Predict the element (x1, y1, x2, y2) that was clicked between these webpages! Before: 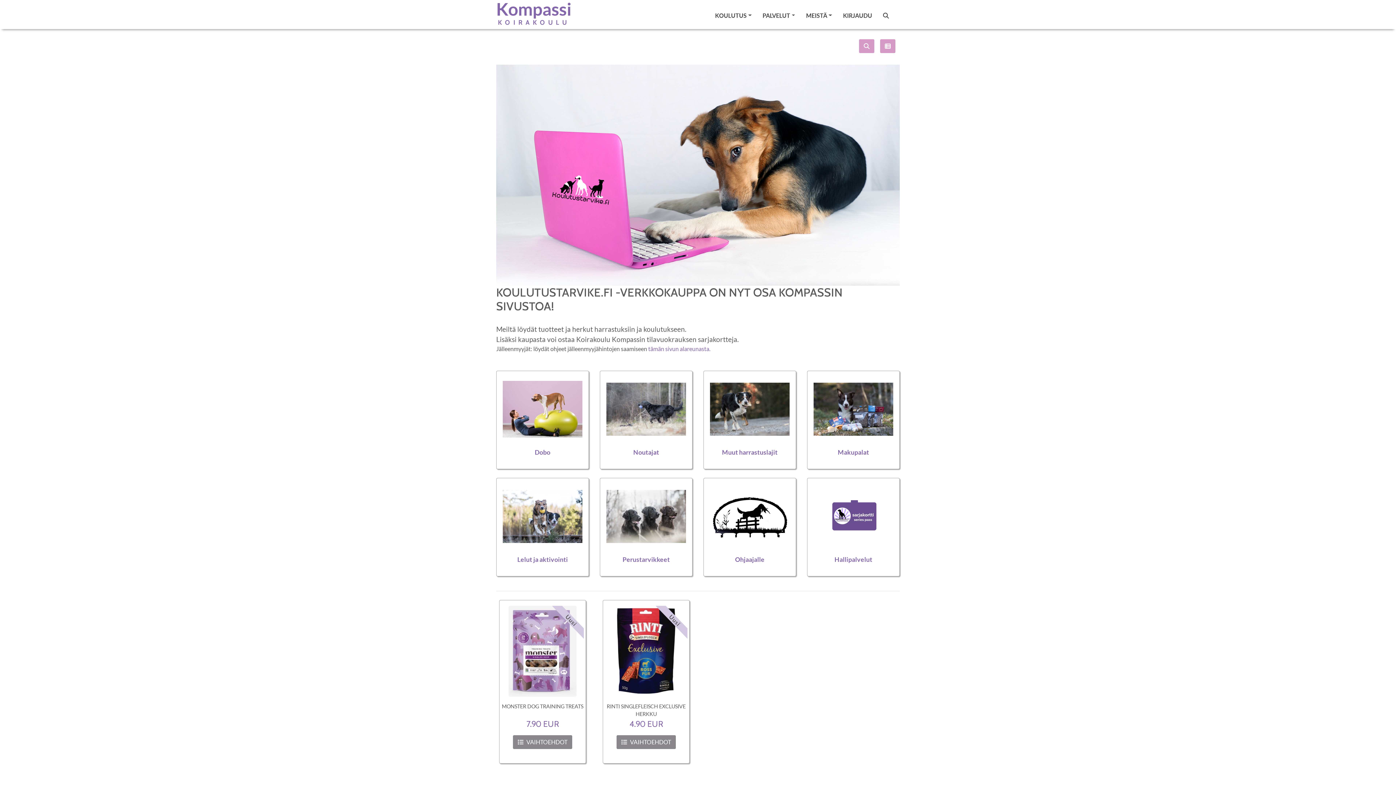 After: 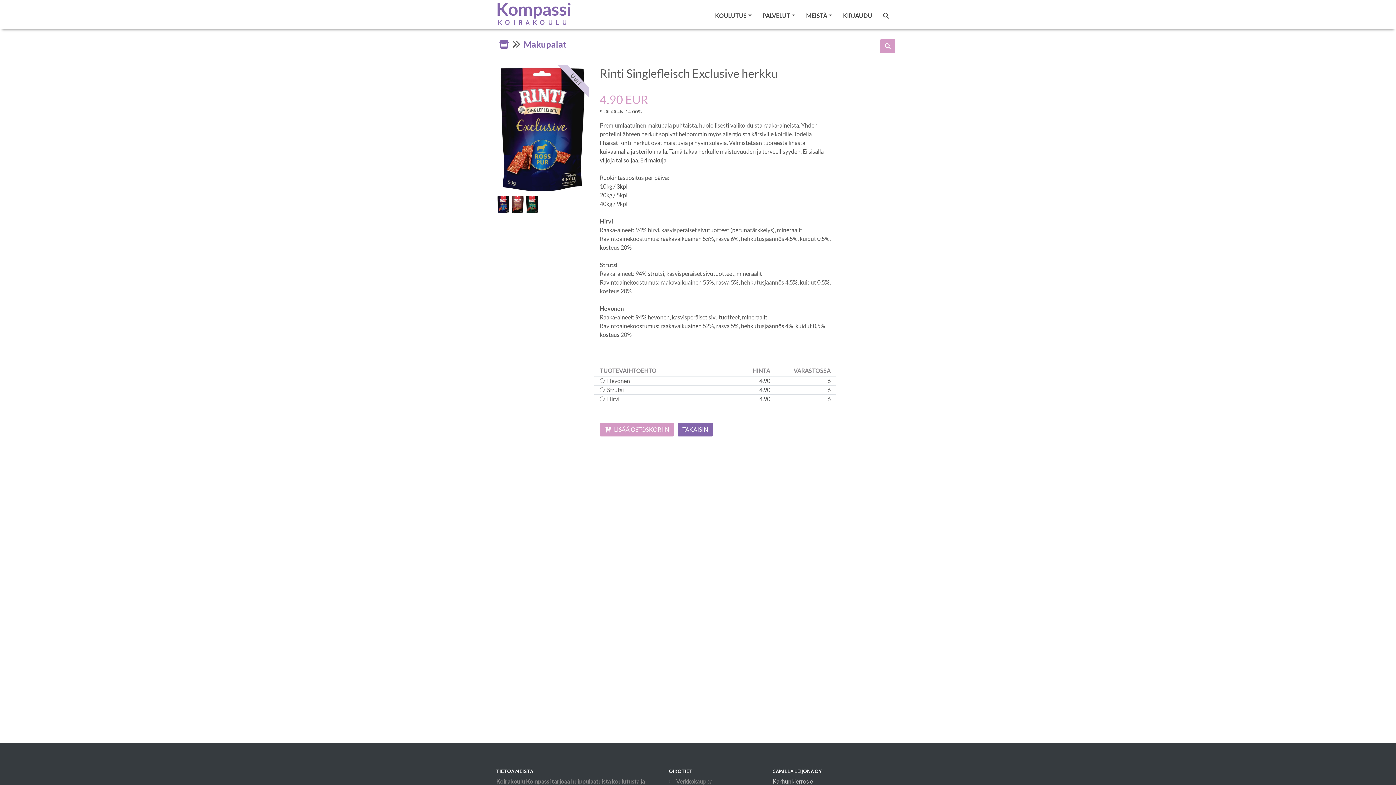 Action: bbox: (605, 606, 687, 697)